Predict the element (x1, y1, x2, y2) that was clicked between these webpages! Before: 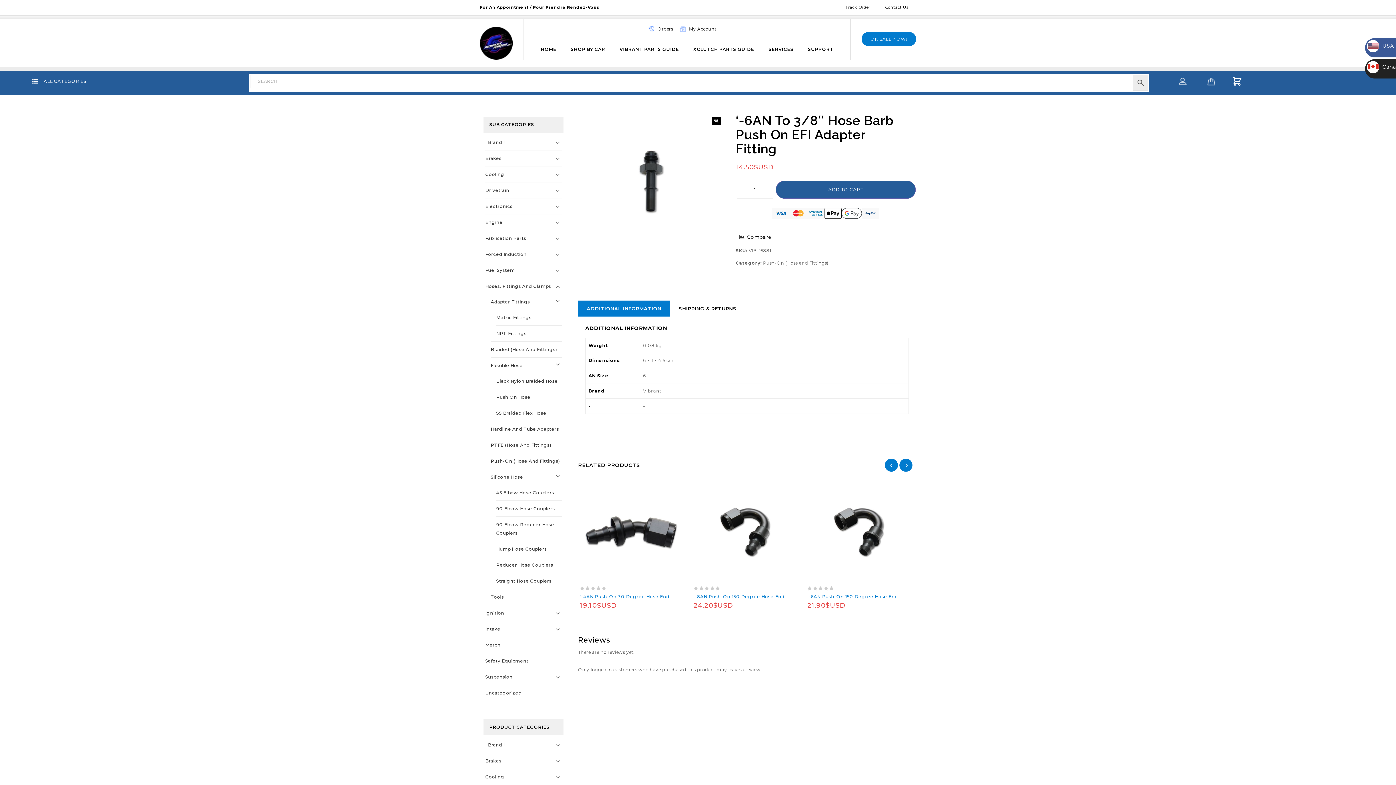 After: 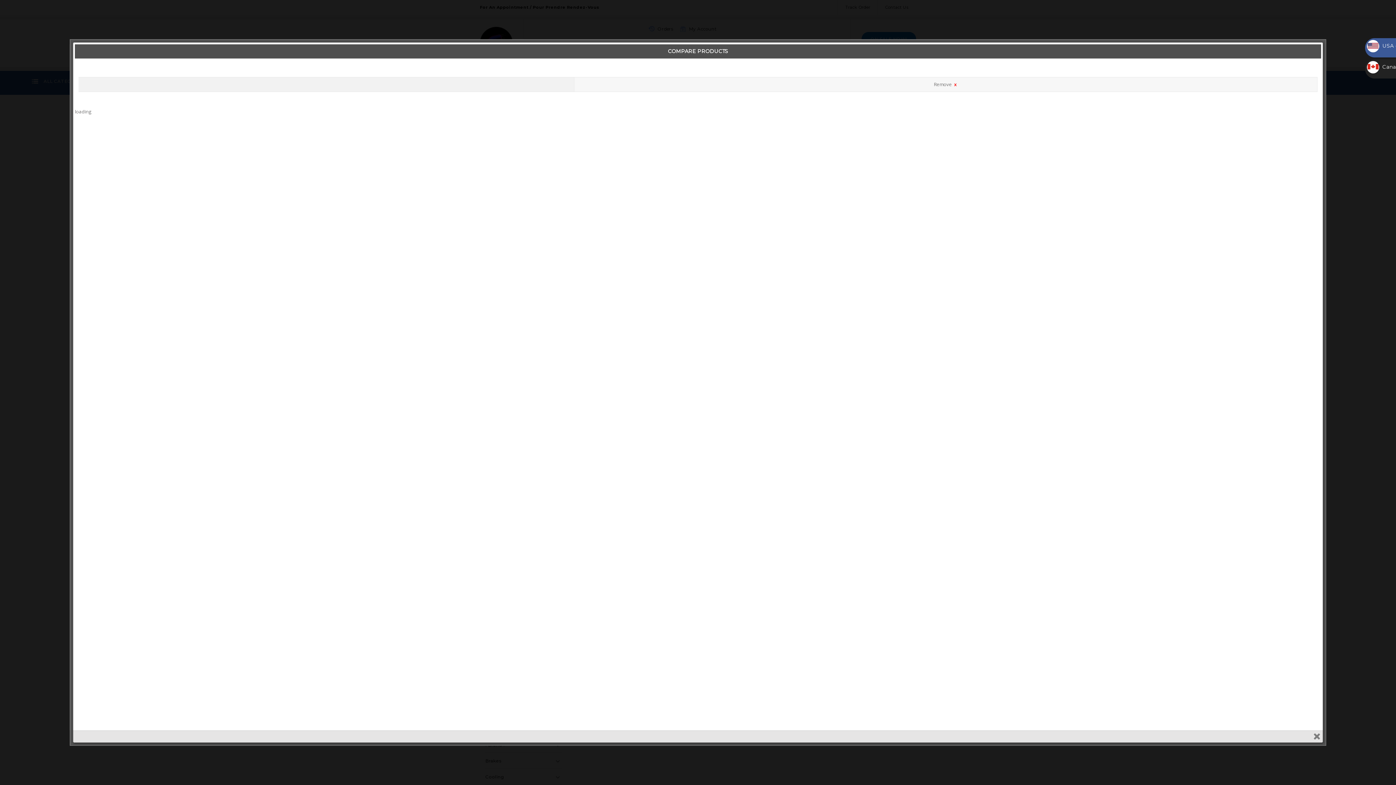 Action: label: COMPARE bbox: (851, 480, 866, 495)